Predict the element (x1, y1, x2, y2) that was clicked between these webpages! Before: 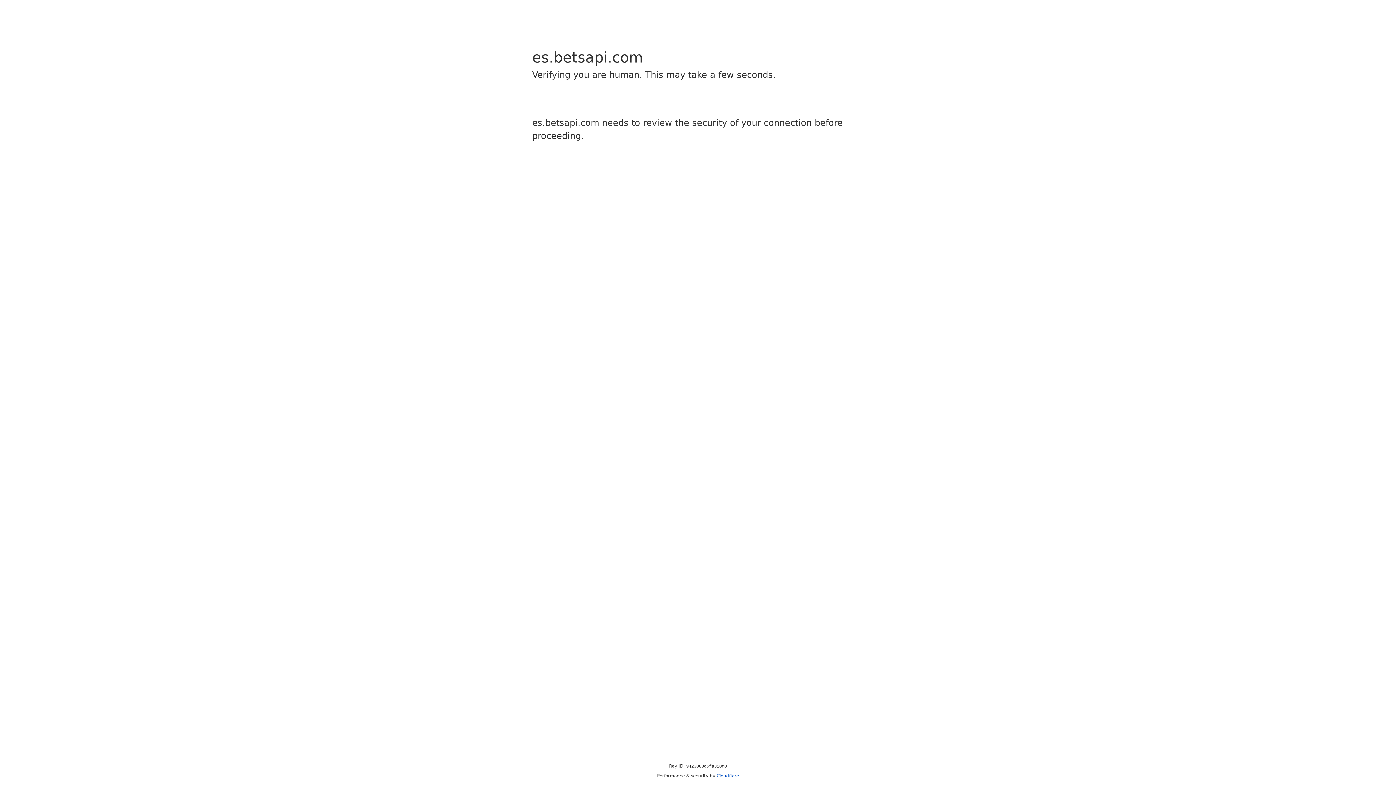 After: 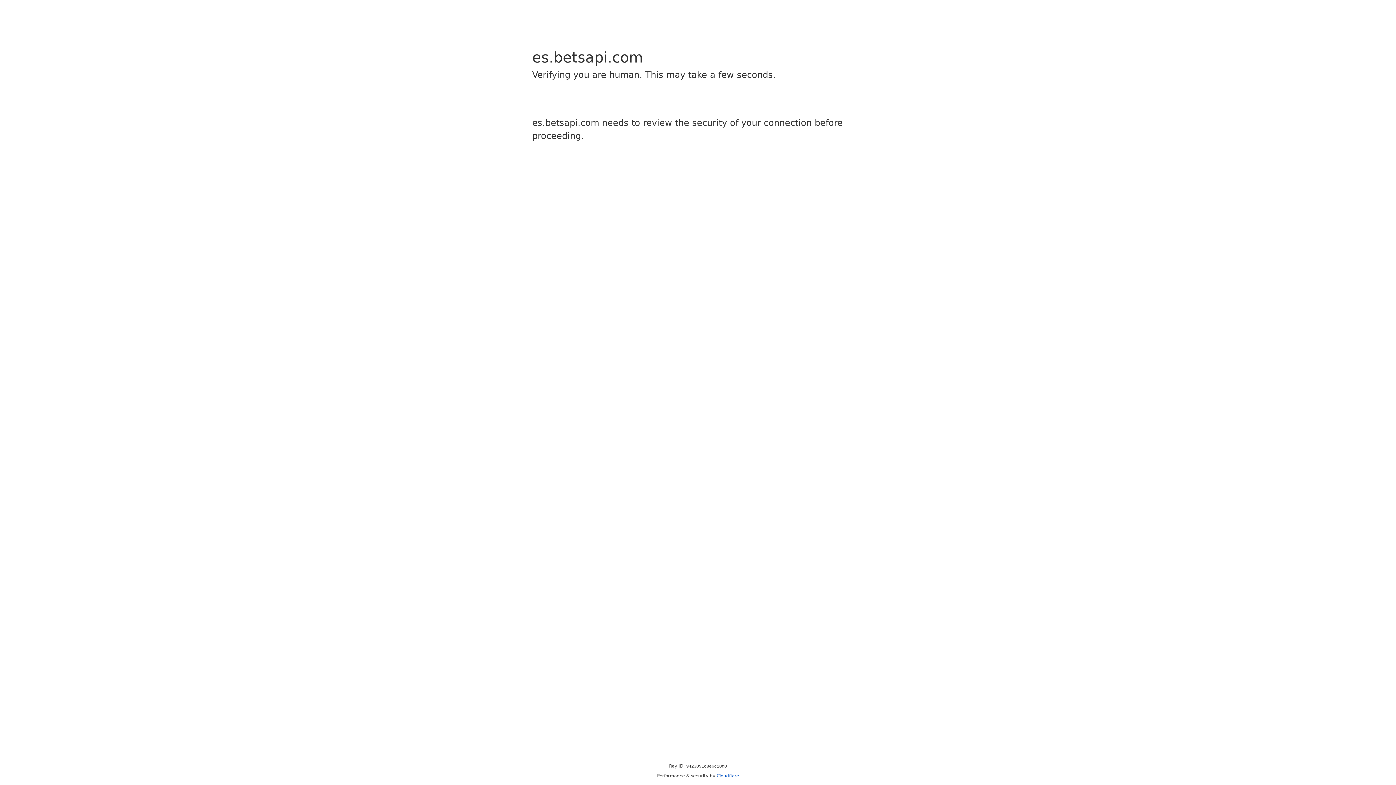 Action: bbox: (716, 773, 739, 778) label: Cloudflare